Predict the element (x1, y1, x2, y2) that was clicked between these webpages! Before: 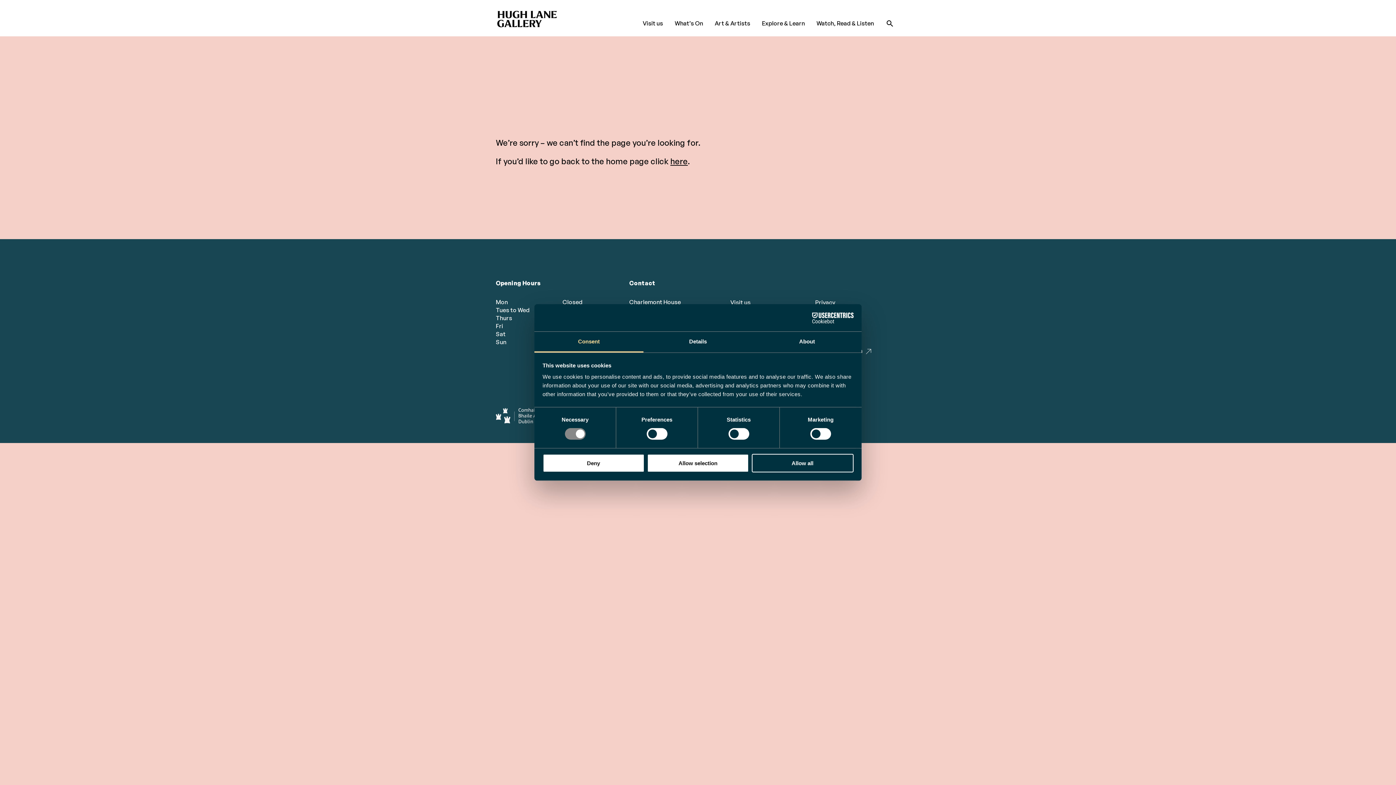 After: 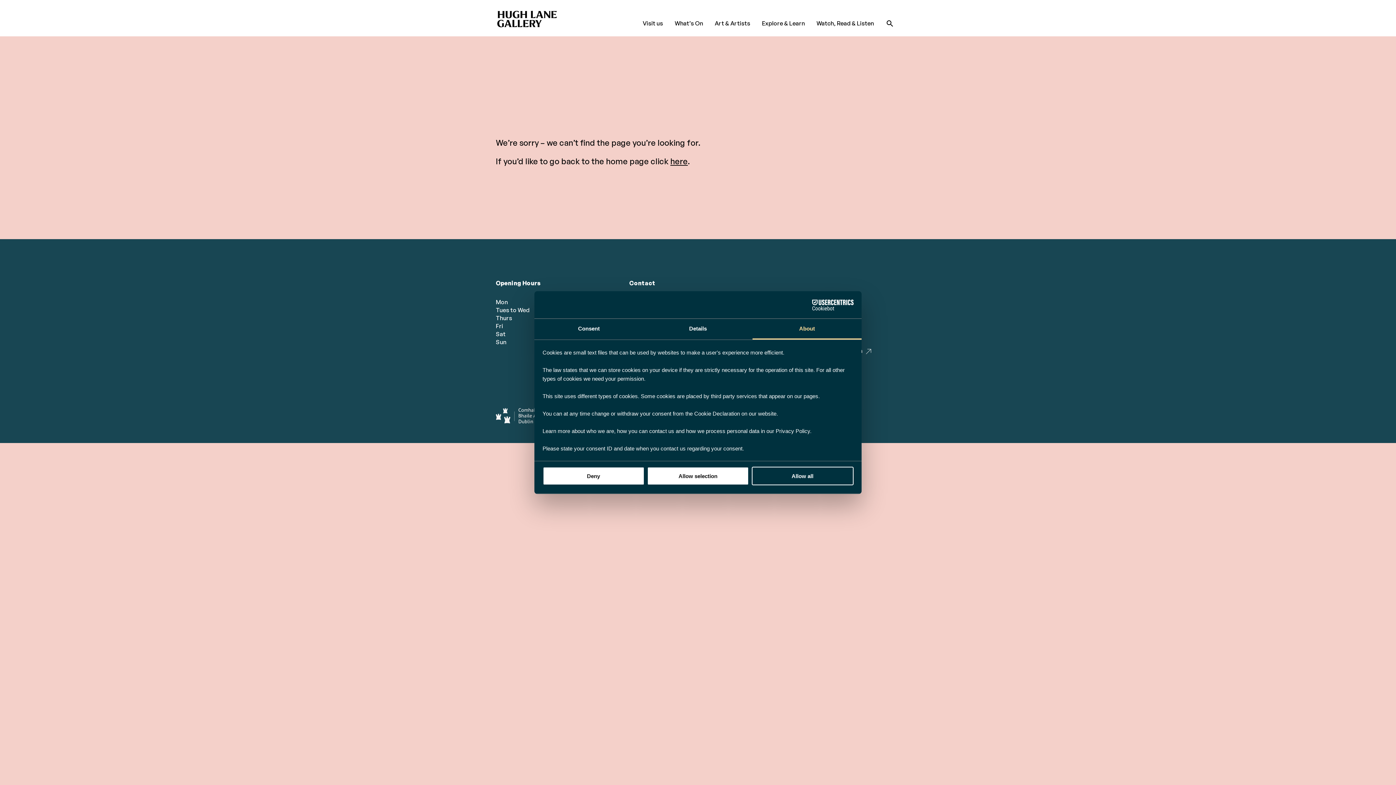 Action: label: About bbox: (752, 331, 861, 352)